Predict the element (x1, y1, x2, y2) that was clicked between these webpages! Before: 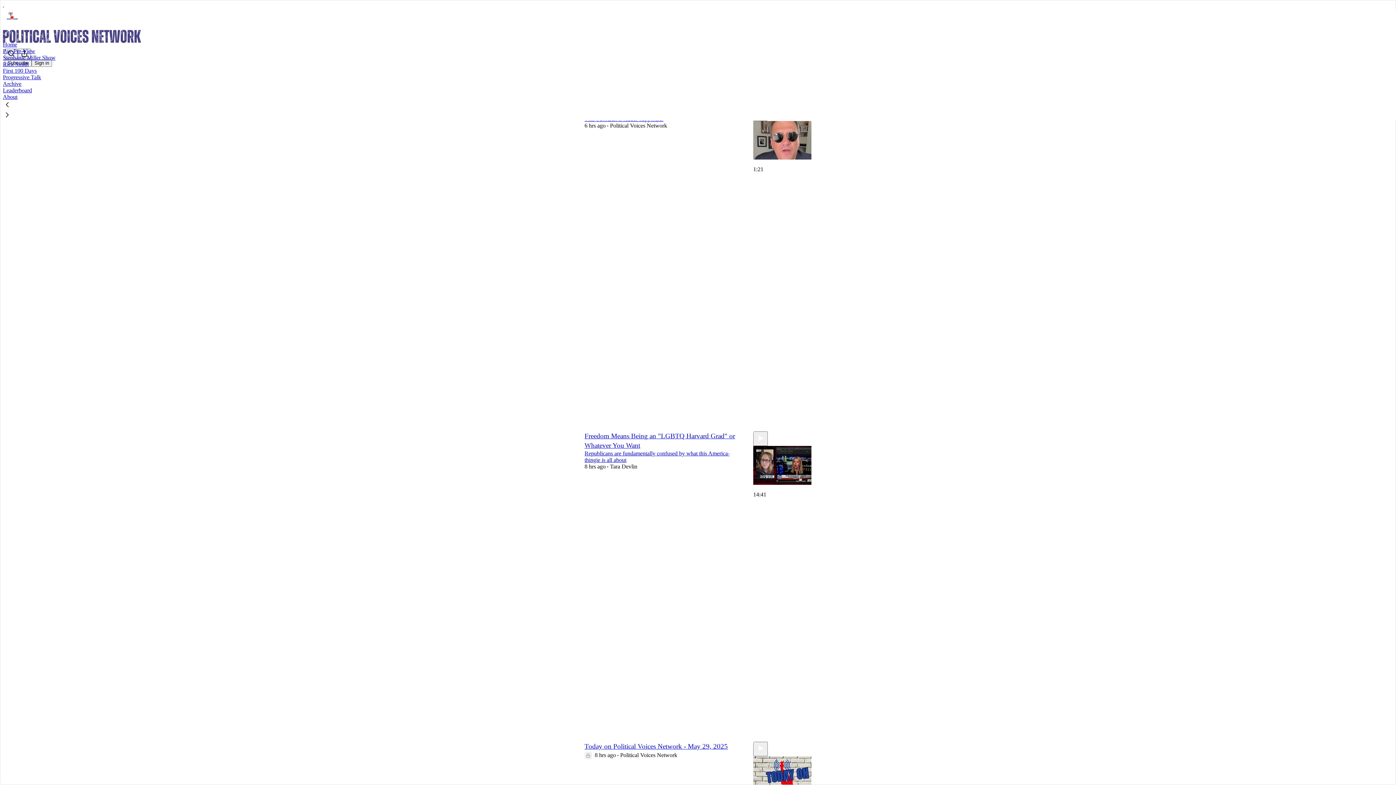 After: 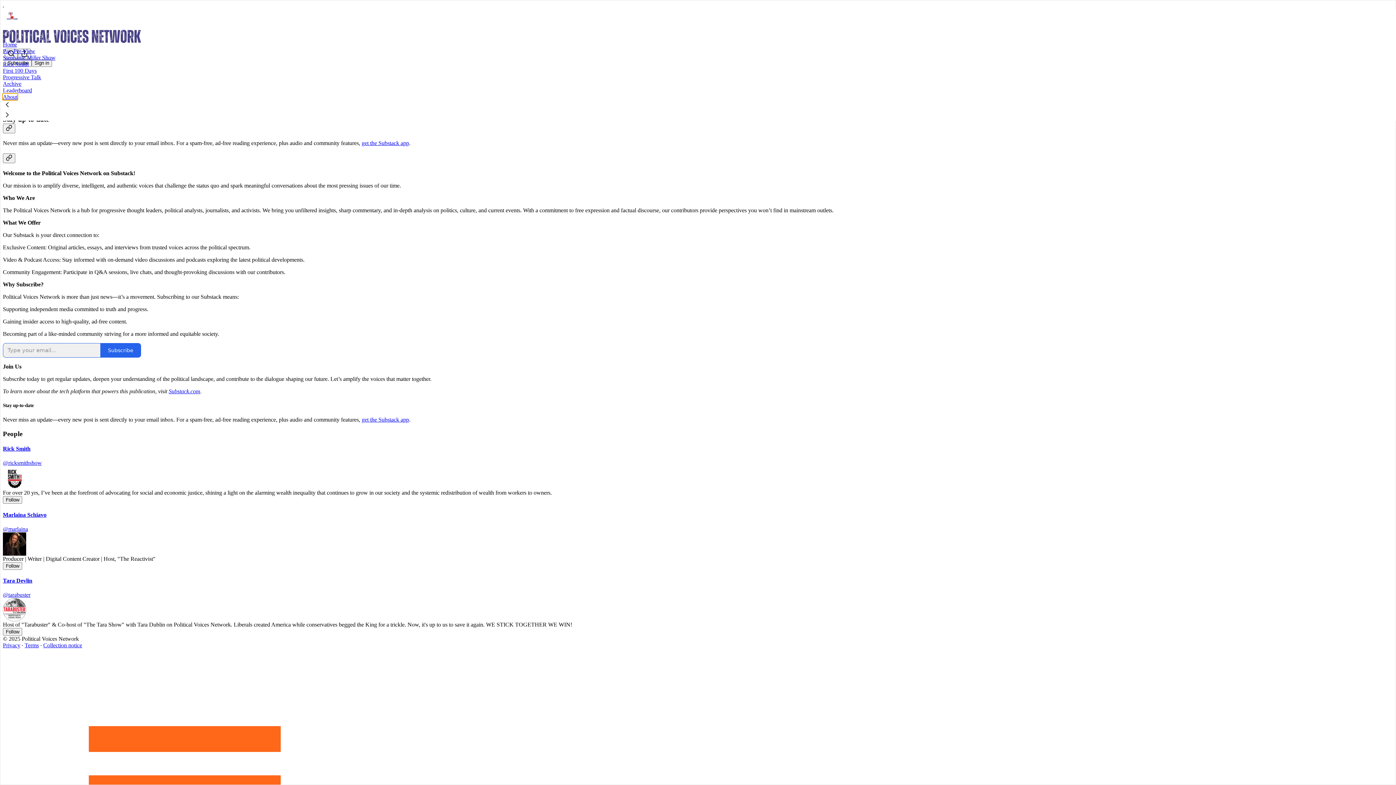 Action: label: About bbox: (2, 93, 17, 100)